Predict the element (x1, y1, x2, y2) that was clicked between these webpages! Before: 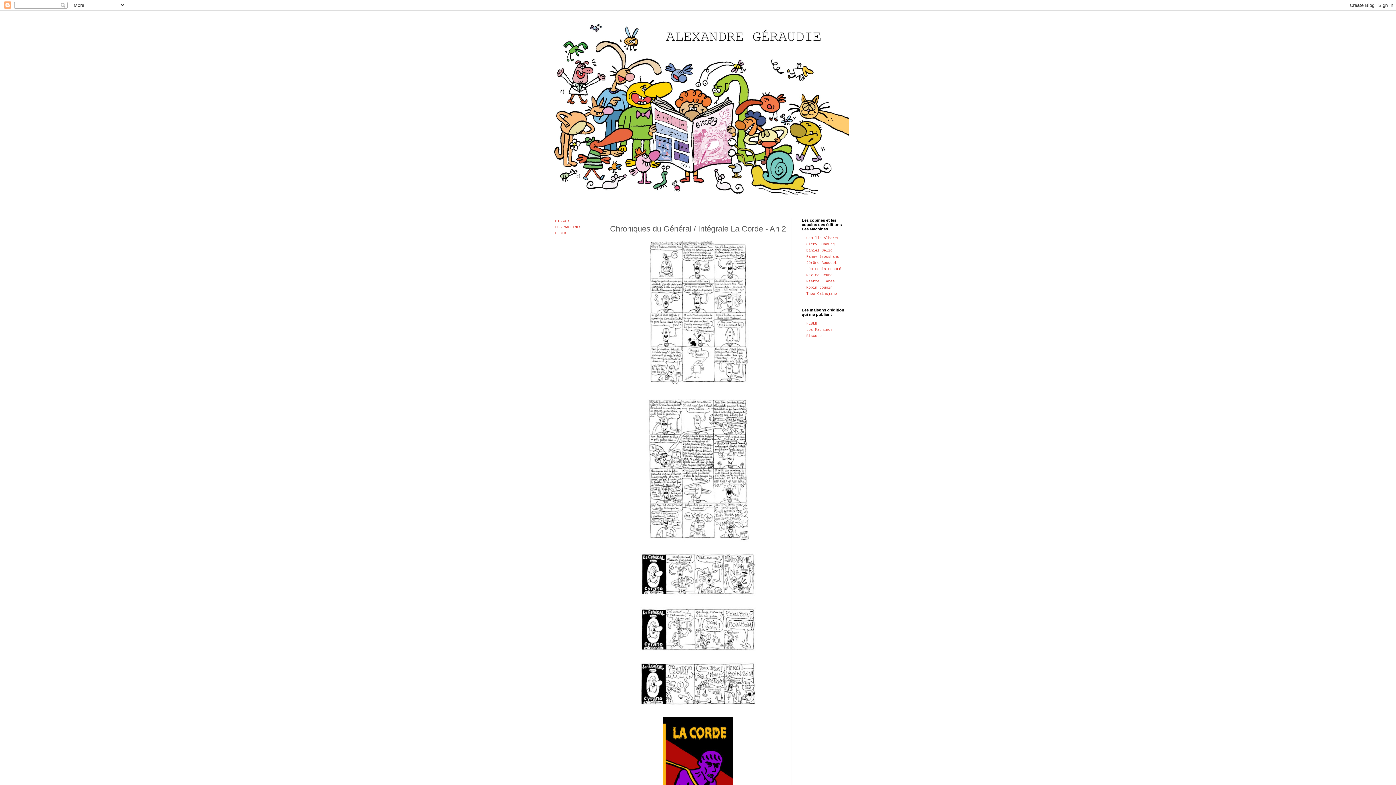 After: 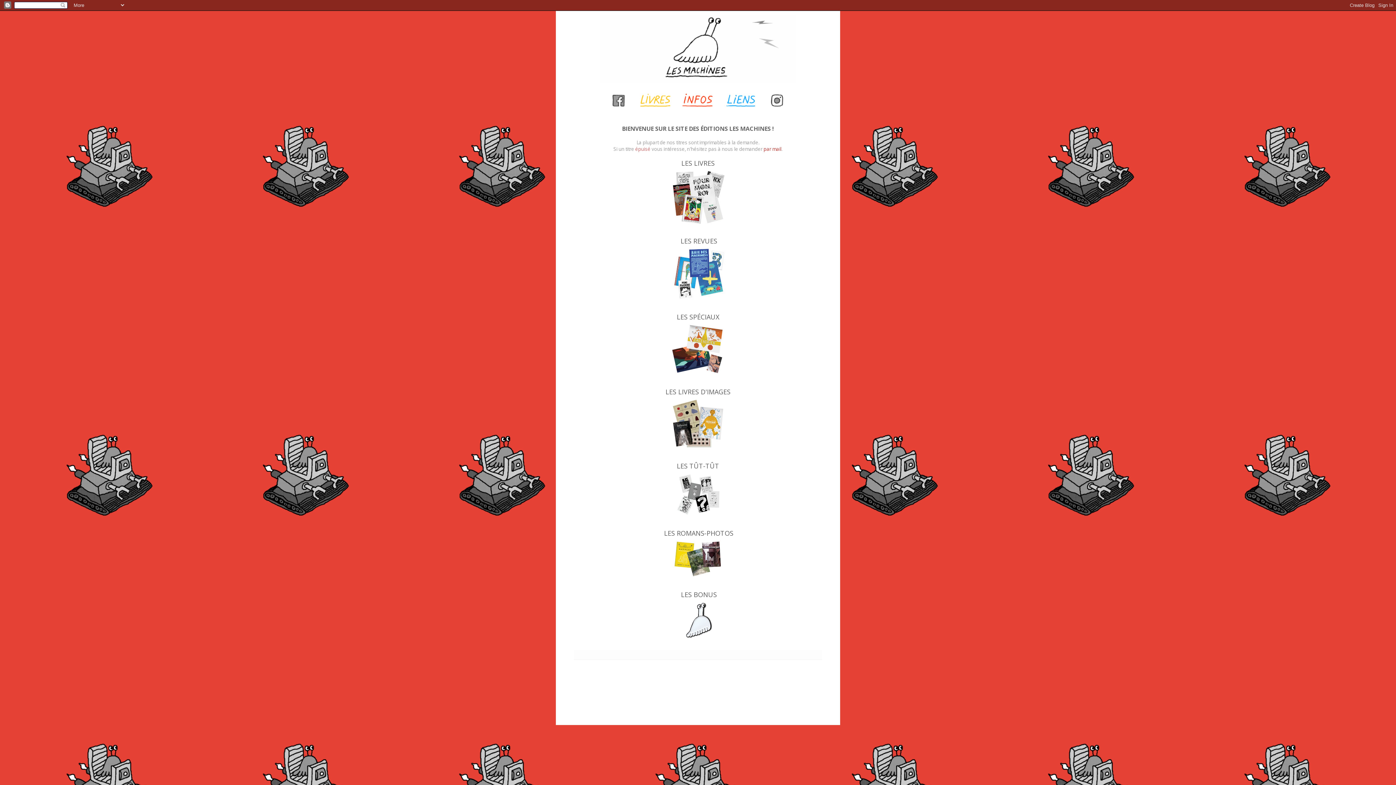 Action: bbox: (806, 327, 832, 331) label: Les Machines